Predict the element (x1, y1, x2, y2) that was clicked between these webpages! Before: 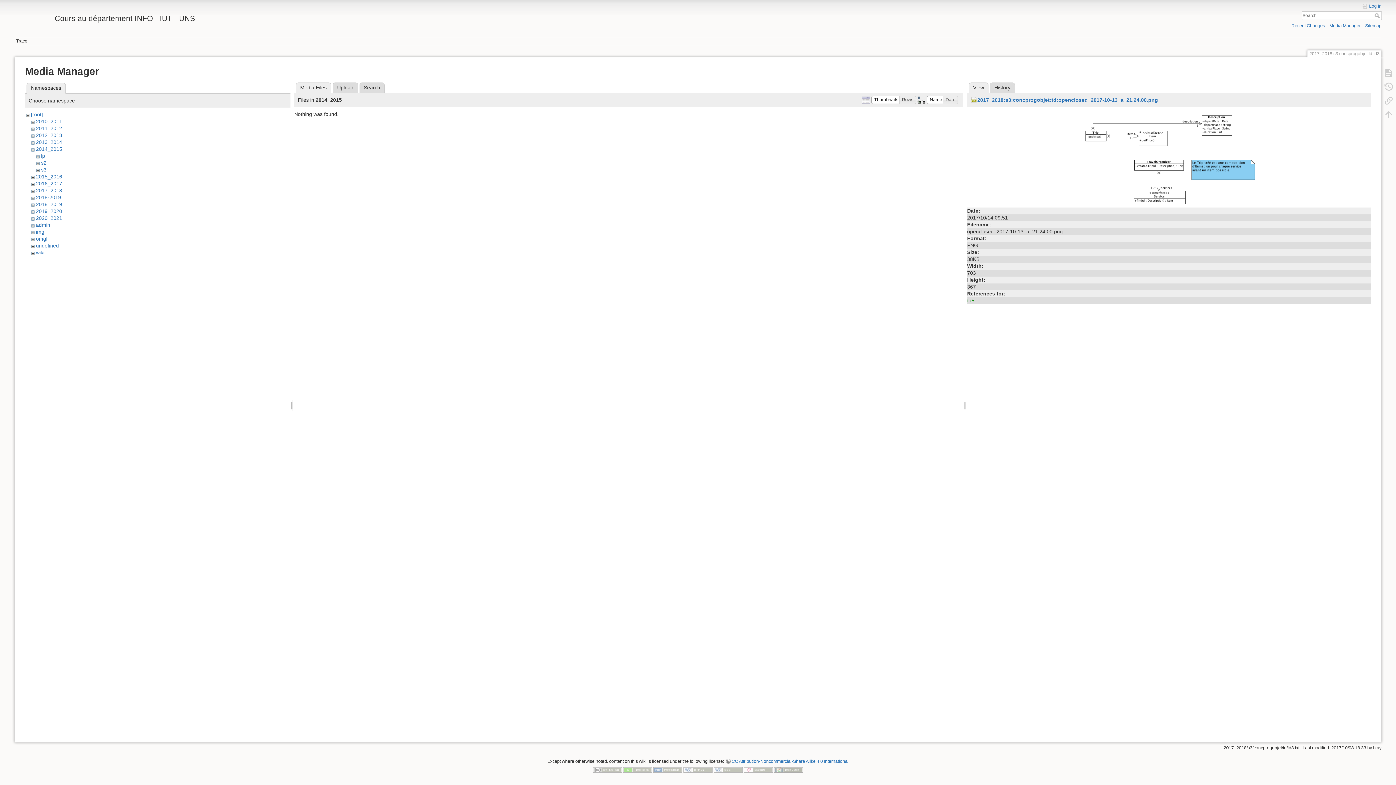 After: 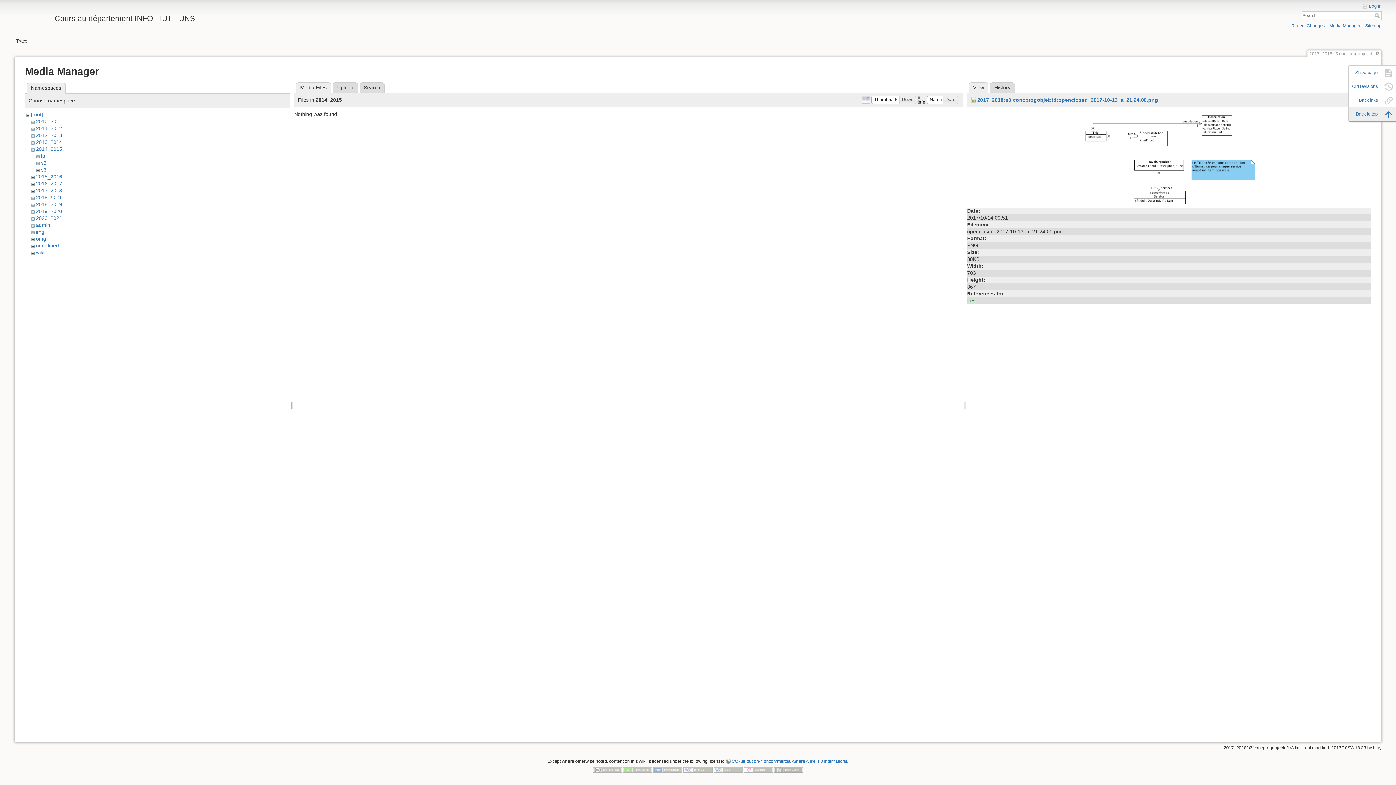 Action: bbox: (1380, 107, 1397, 121)